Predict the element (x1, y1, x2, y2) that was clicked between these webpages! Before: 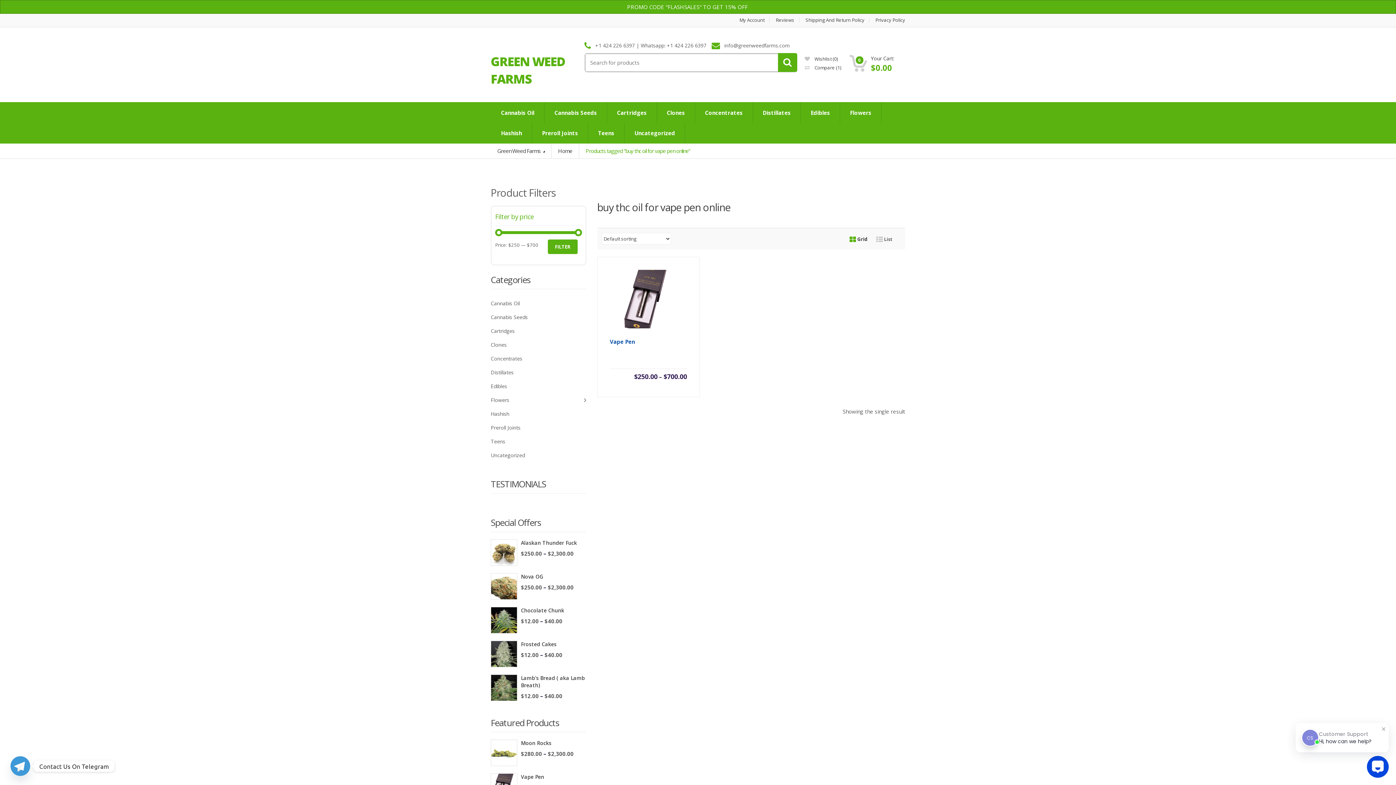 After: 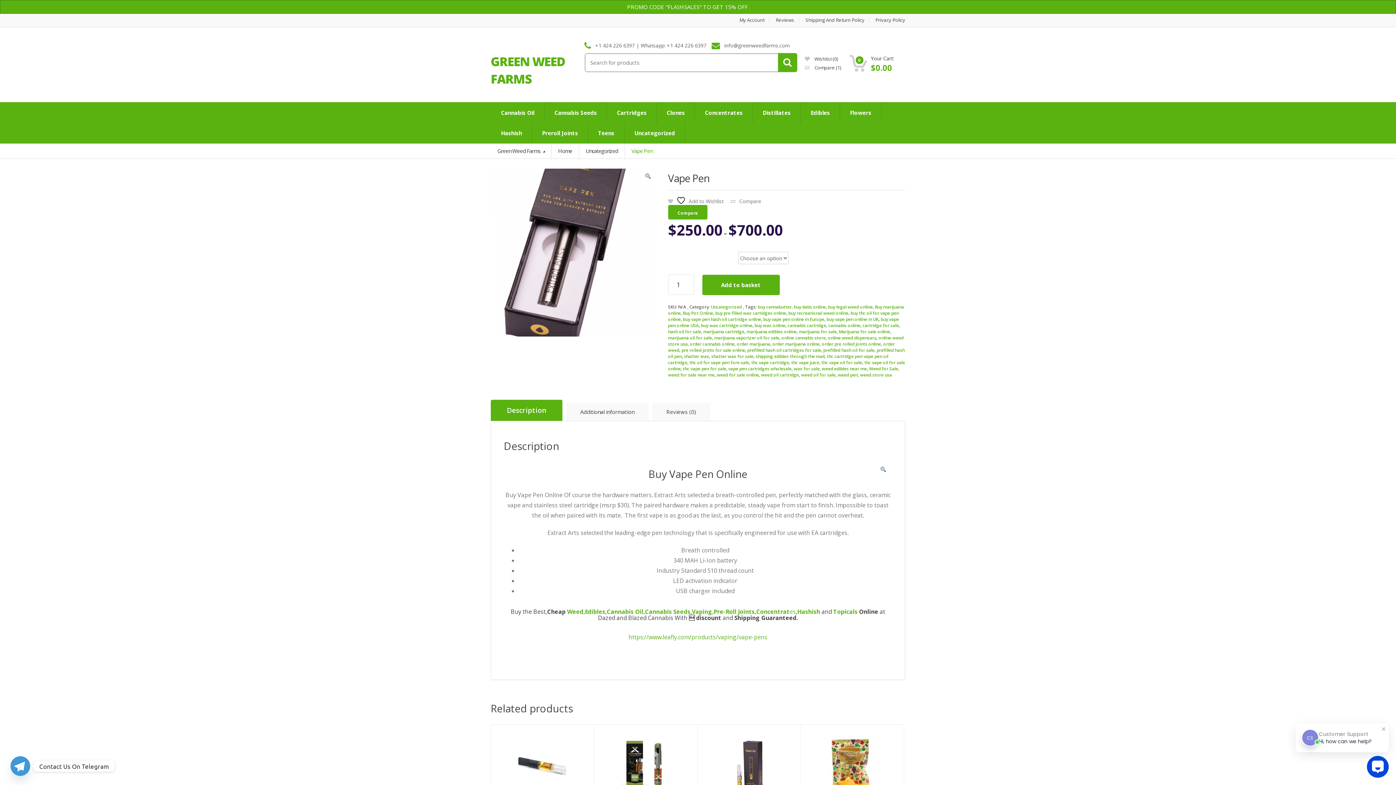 Action: label: Vape Pen
$250.00 – $700.00 bbox: (597, 257, 699, 397)